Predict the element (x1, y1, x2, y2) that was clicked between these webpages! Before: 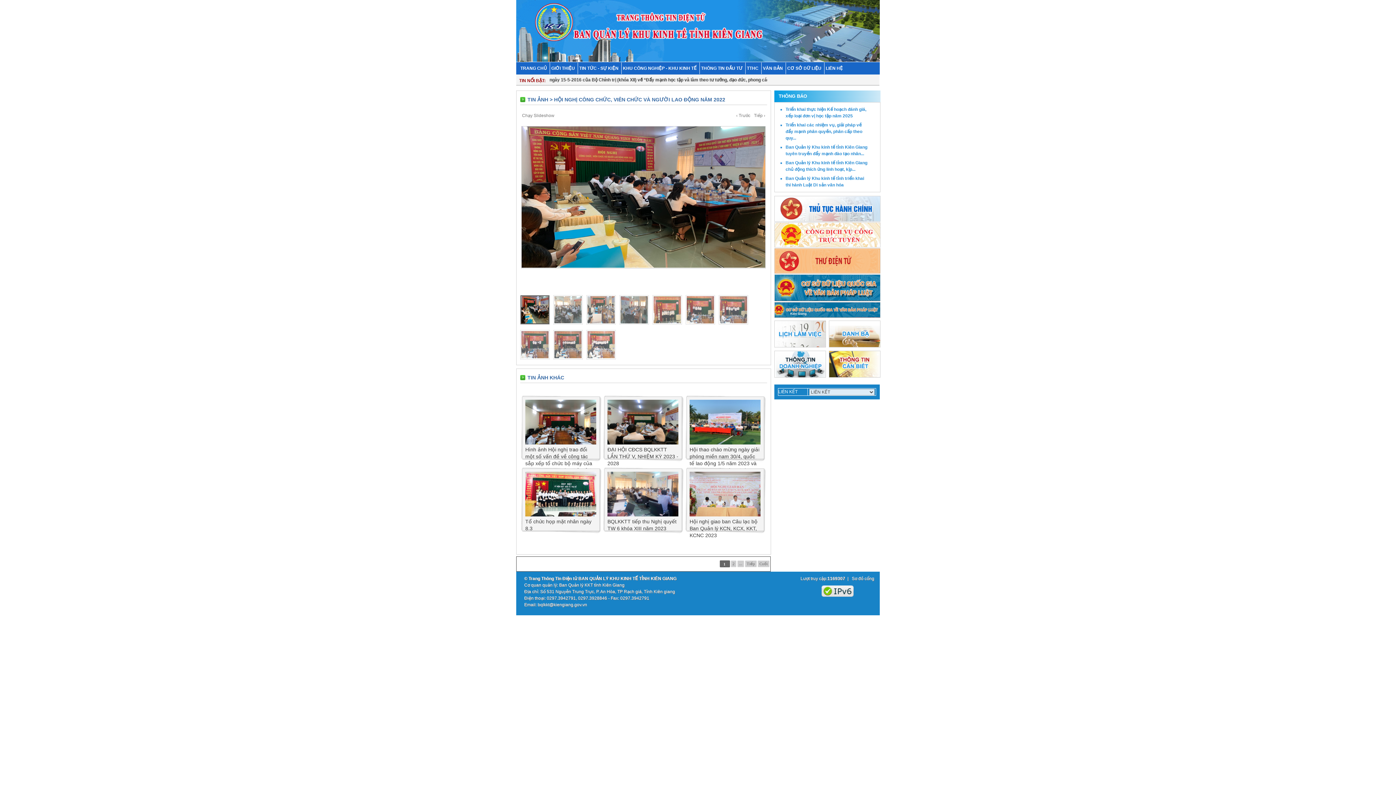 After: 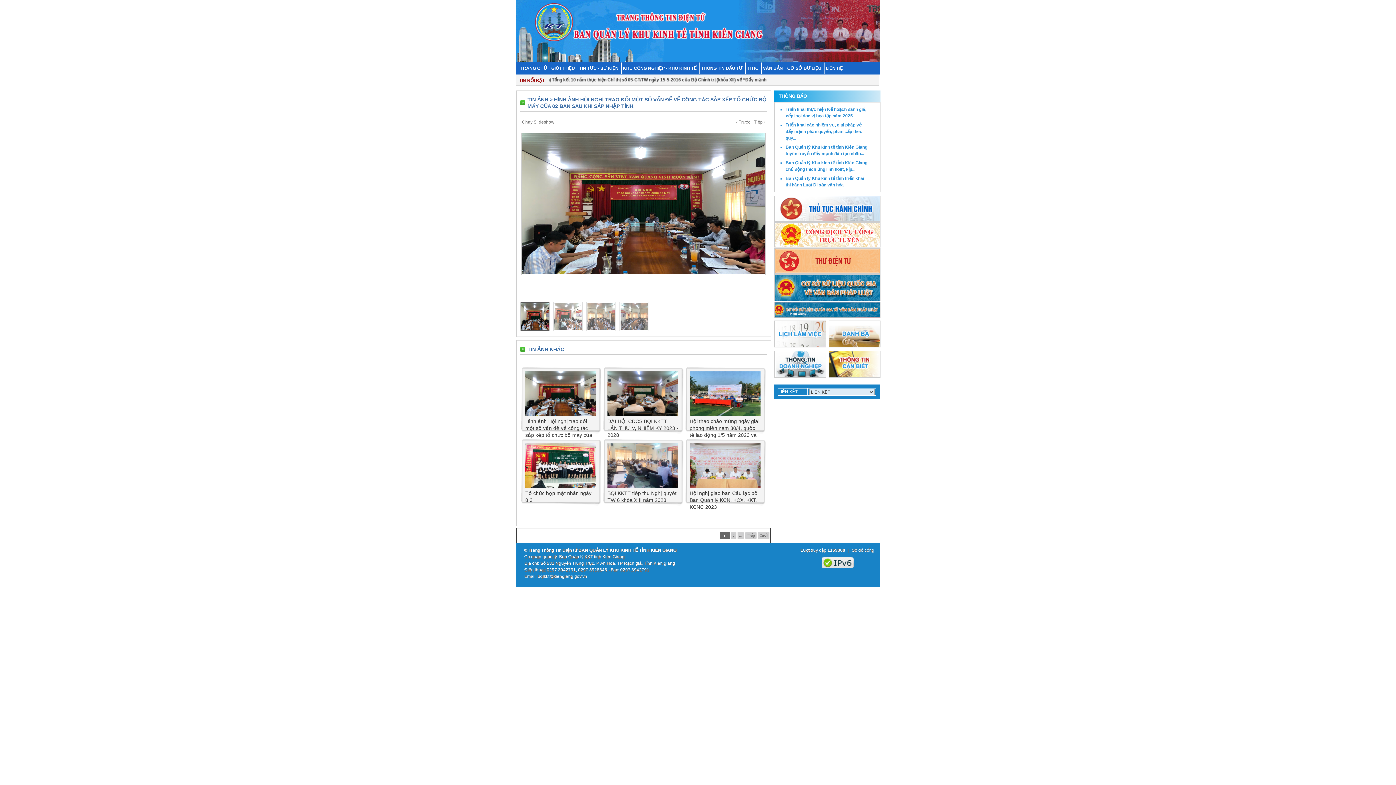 Action: label:  Hình ảnh Hội nghị trao đổi một số vấn đề về công tác sắp xếp tổ chức bộ máy của 02 Ban sau khi sáp nhập tỉnh. bbox: (525, 440, 596, 473)